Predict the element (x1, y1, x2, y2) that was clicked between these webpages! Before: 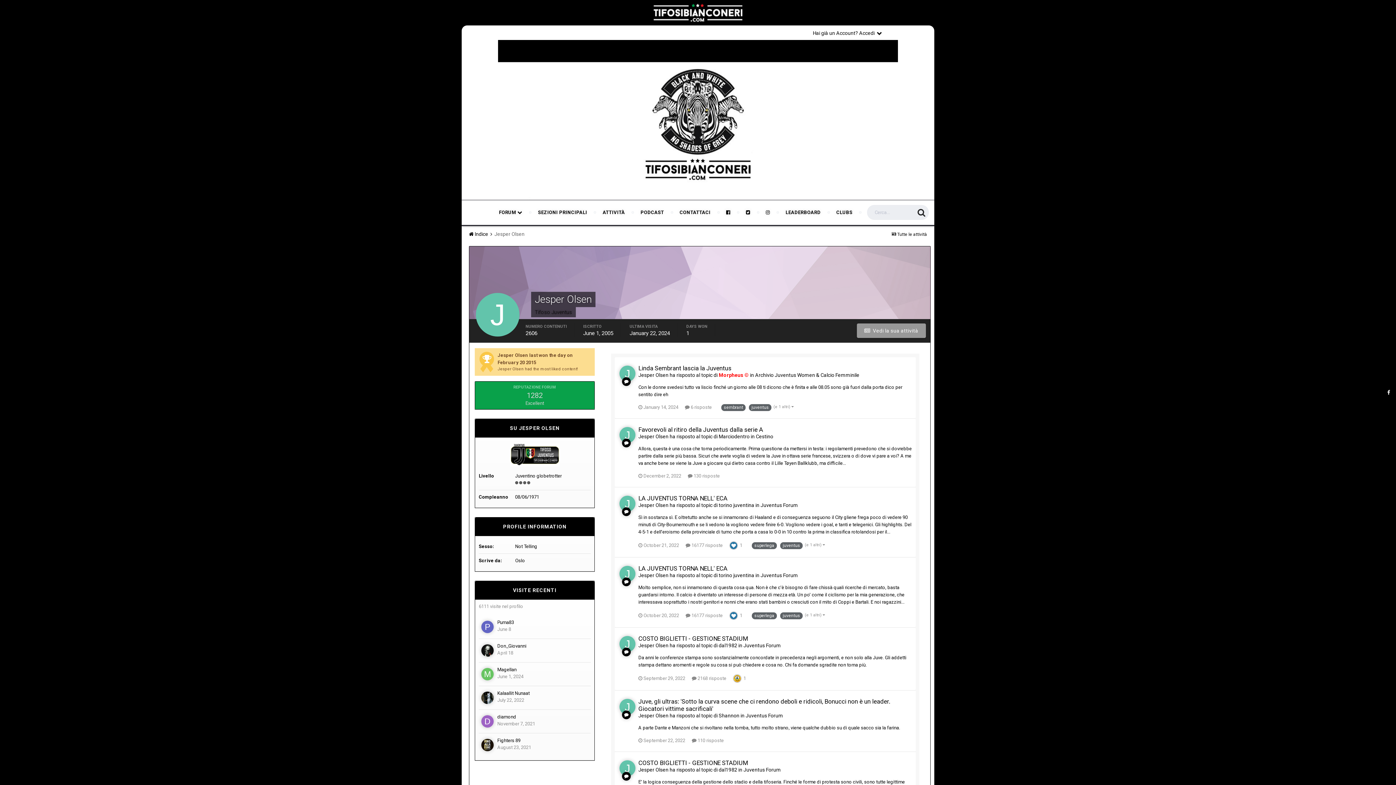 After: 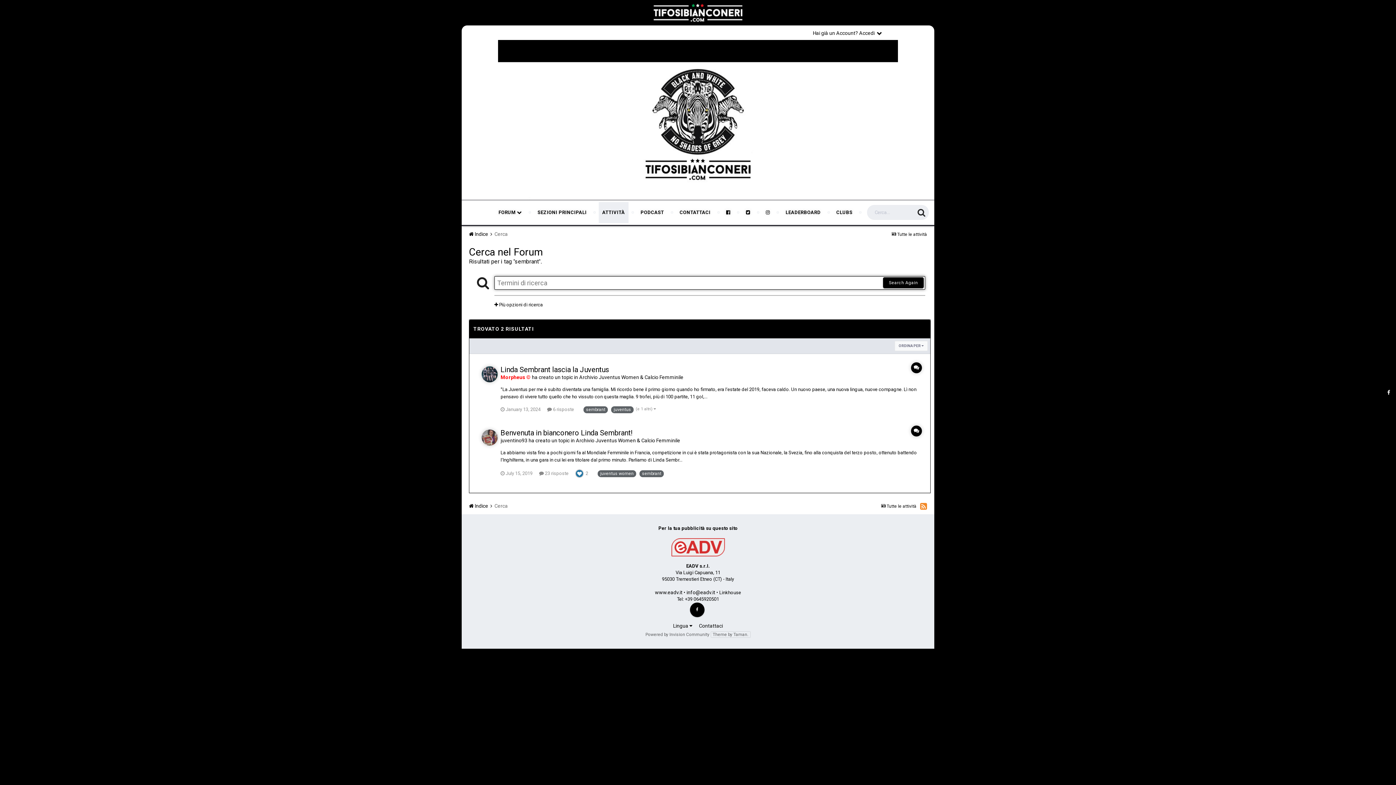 Action: bbox: (721, 404, 745, 411) label: sembrant